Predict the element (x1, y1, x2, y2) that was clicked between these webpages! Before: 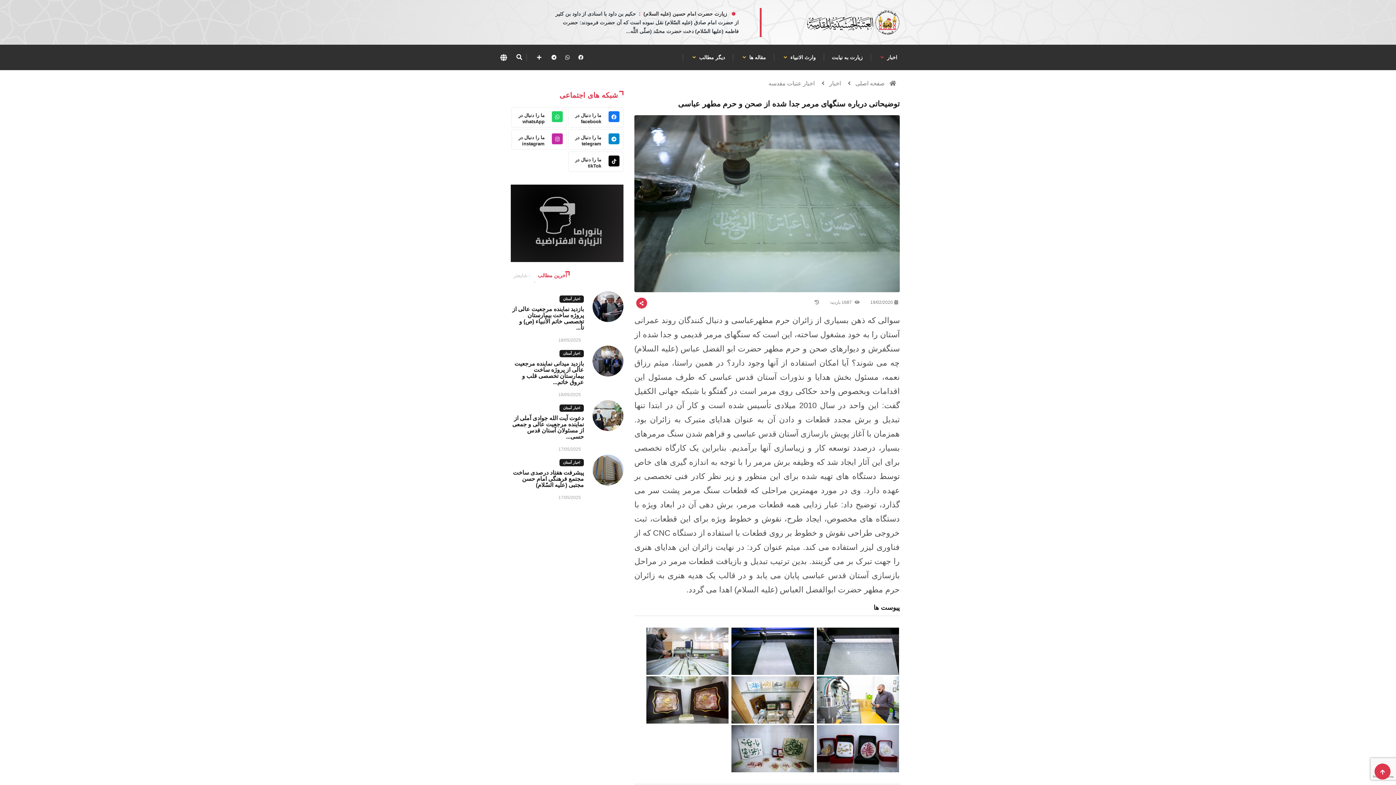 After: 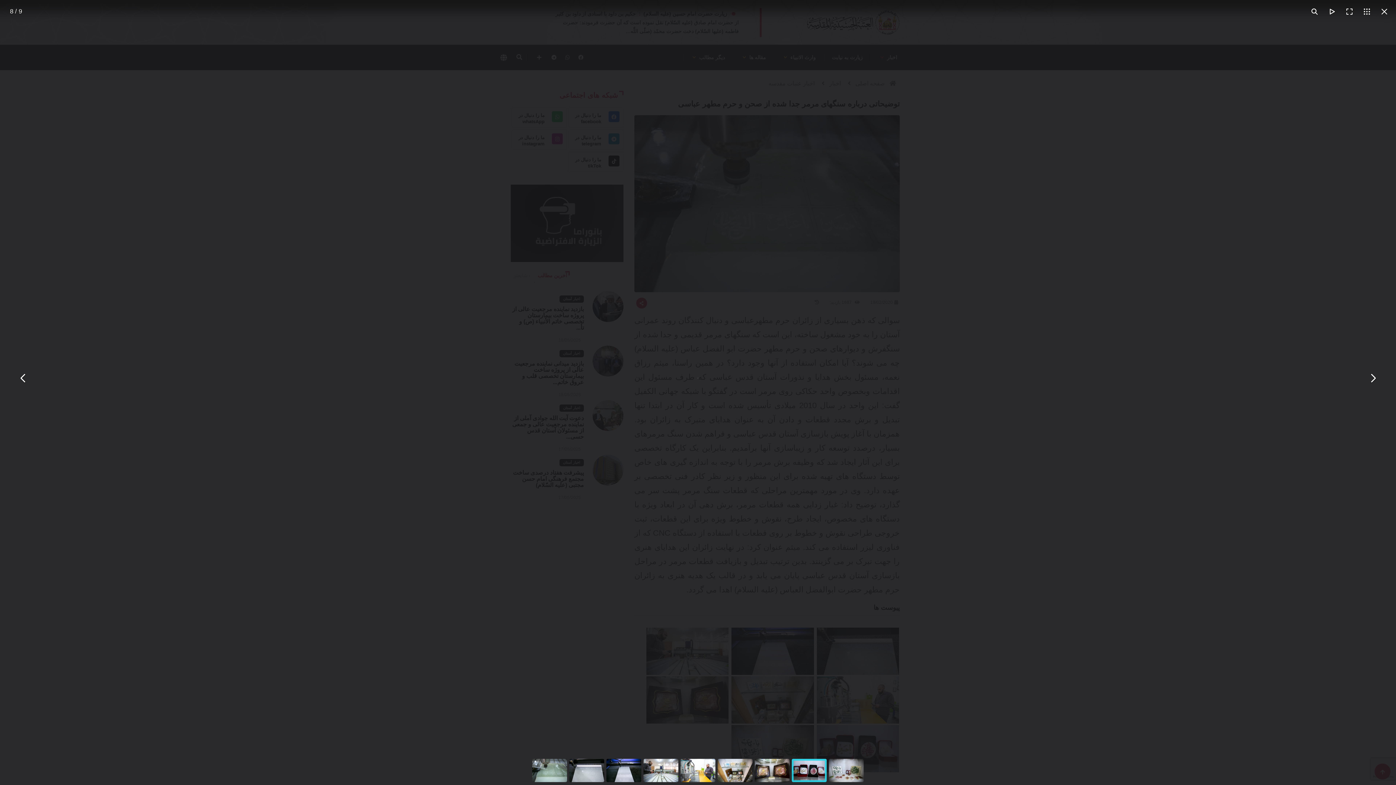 Action: bbox: (814, 745, 900, 751) label:  